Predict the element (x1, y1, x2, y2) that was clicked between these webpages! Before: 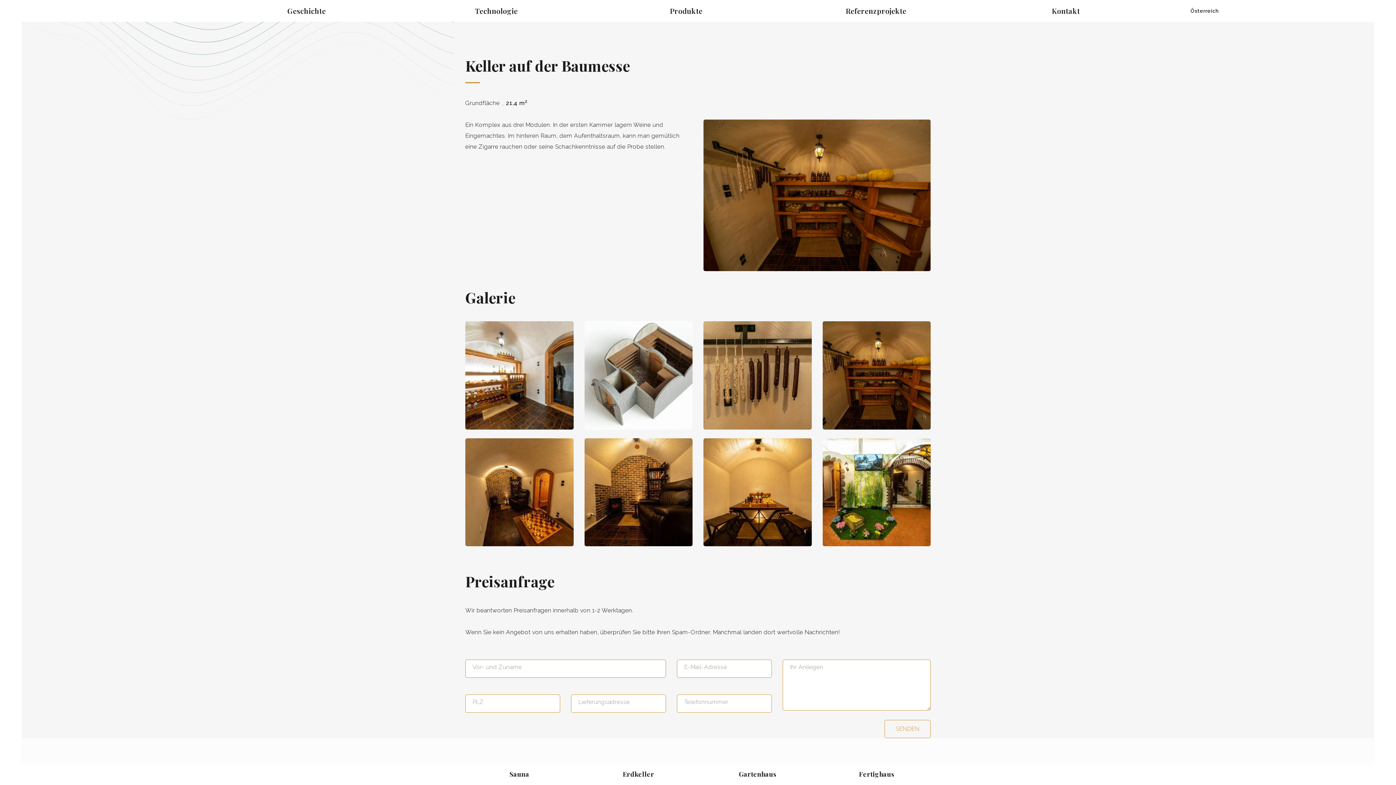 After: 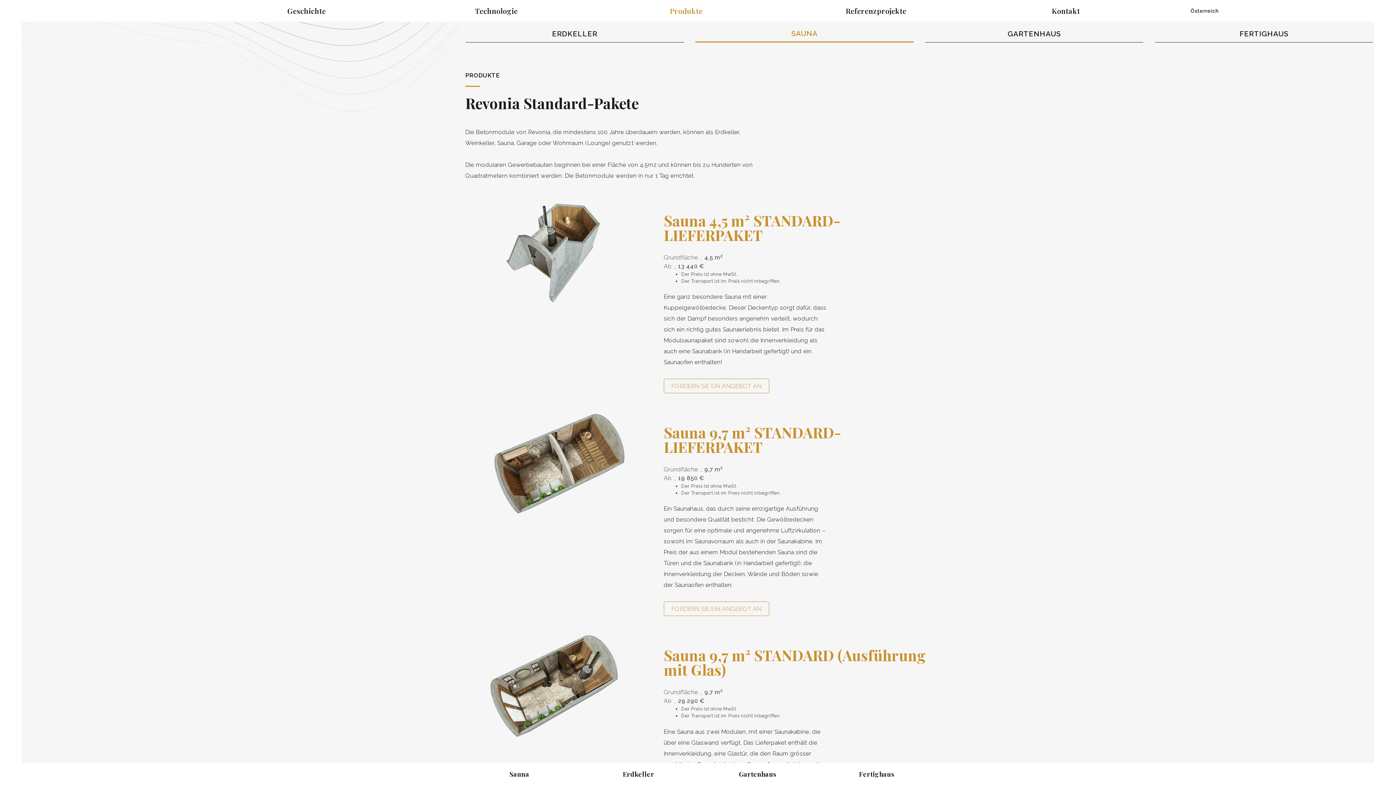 Action: label: Sauna bbox: (465, 763, 573, 785)